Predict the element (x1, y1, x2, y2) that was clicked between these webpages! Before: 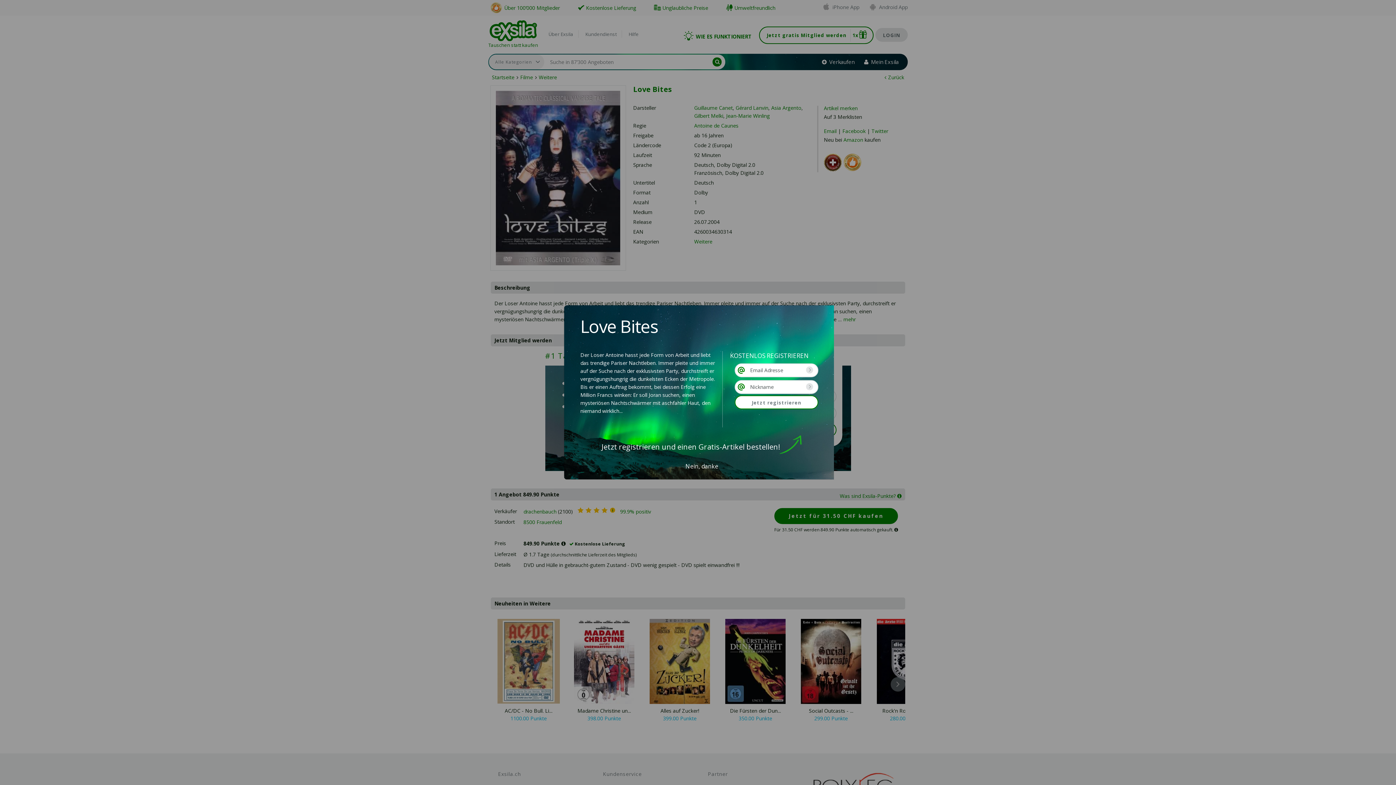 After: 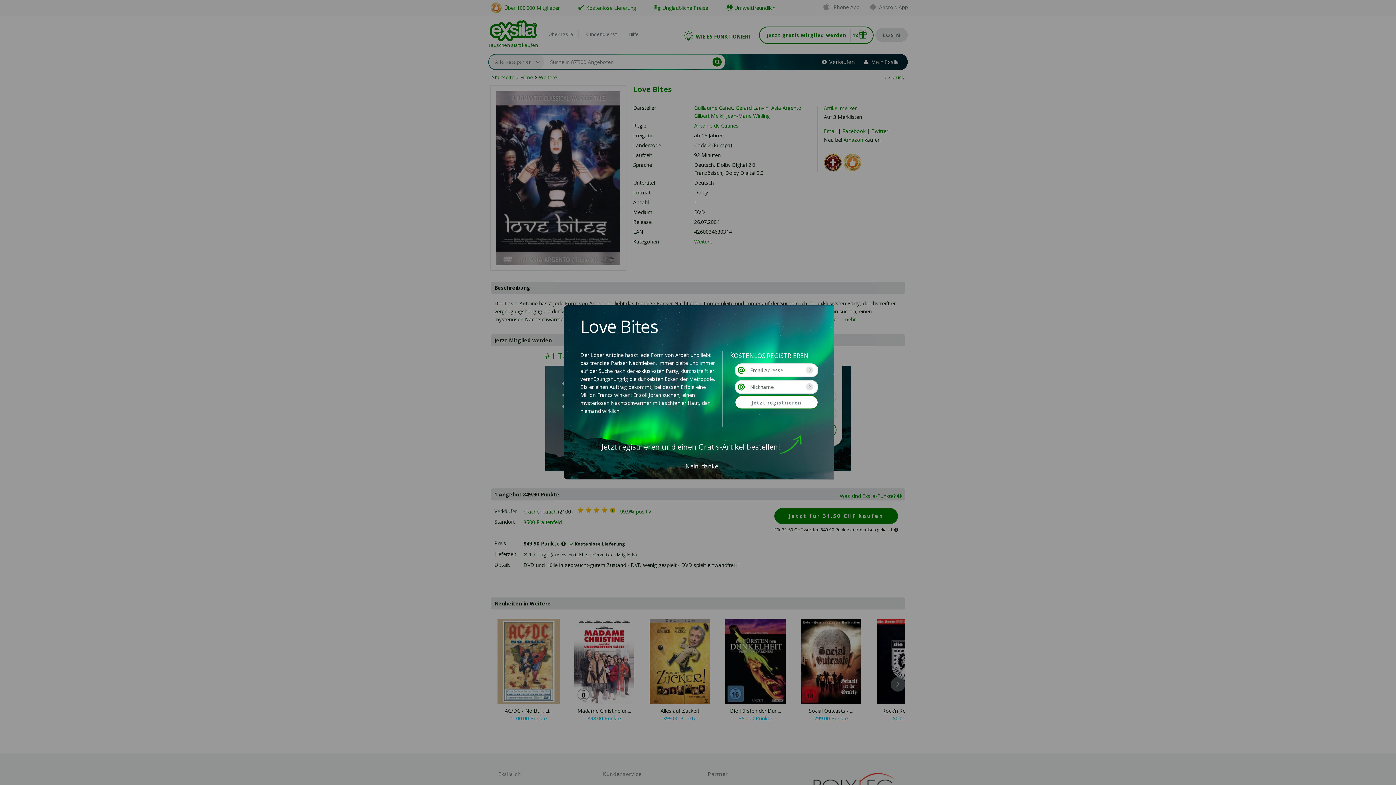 Action: bbox: (735, 380, 818, 394)